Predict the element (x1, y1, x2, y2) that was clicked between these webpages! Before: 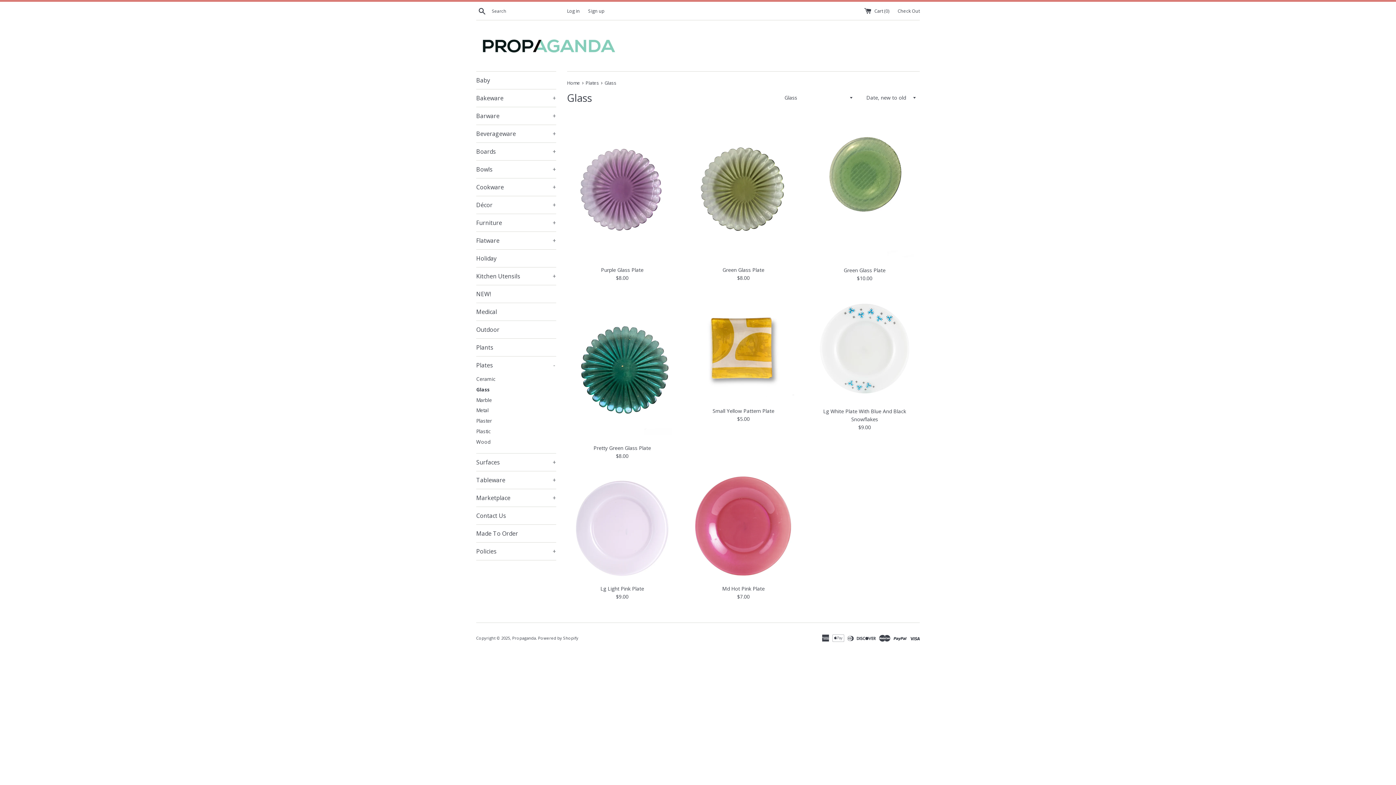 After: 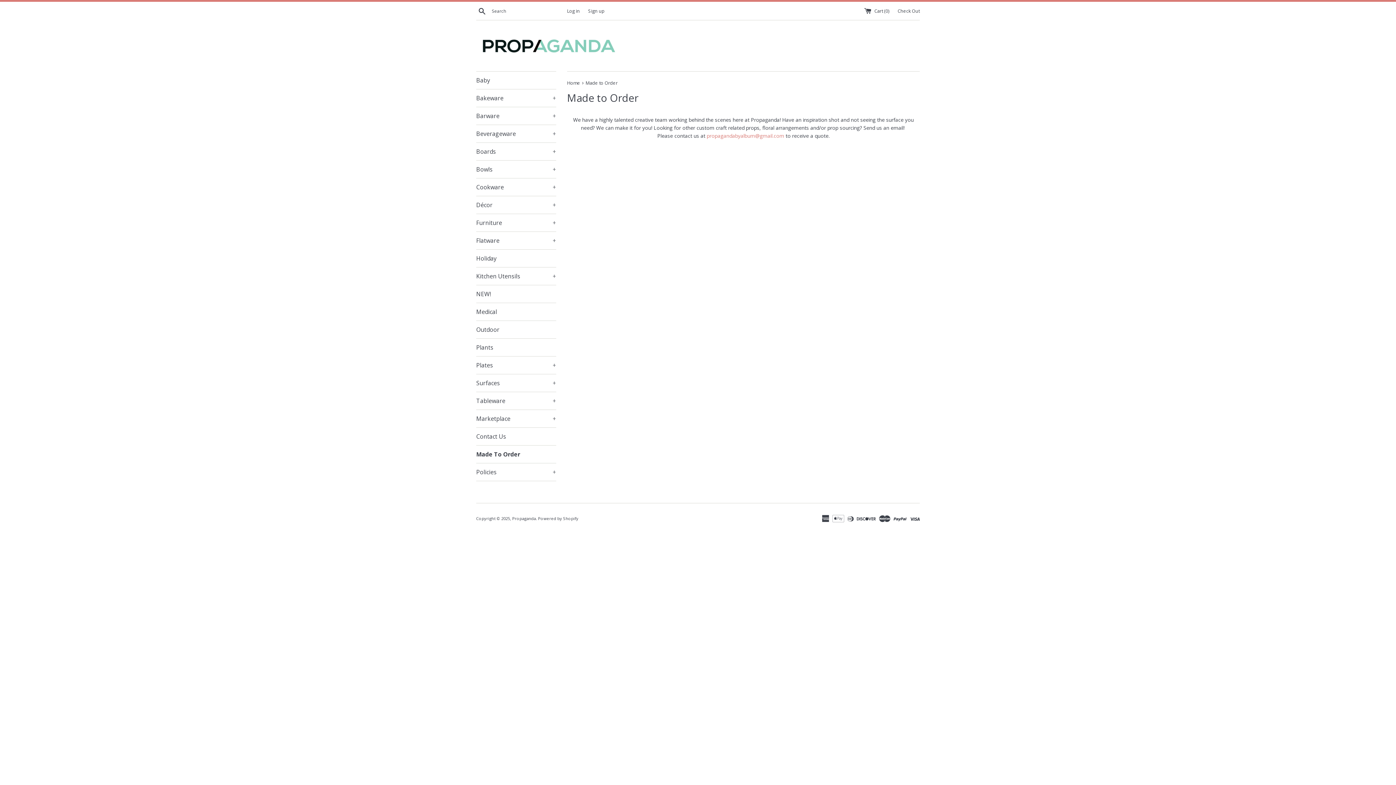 Action: label: Made To Order bbox: (476, 524, 556, 542)